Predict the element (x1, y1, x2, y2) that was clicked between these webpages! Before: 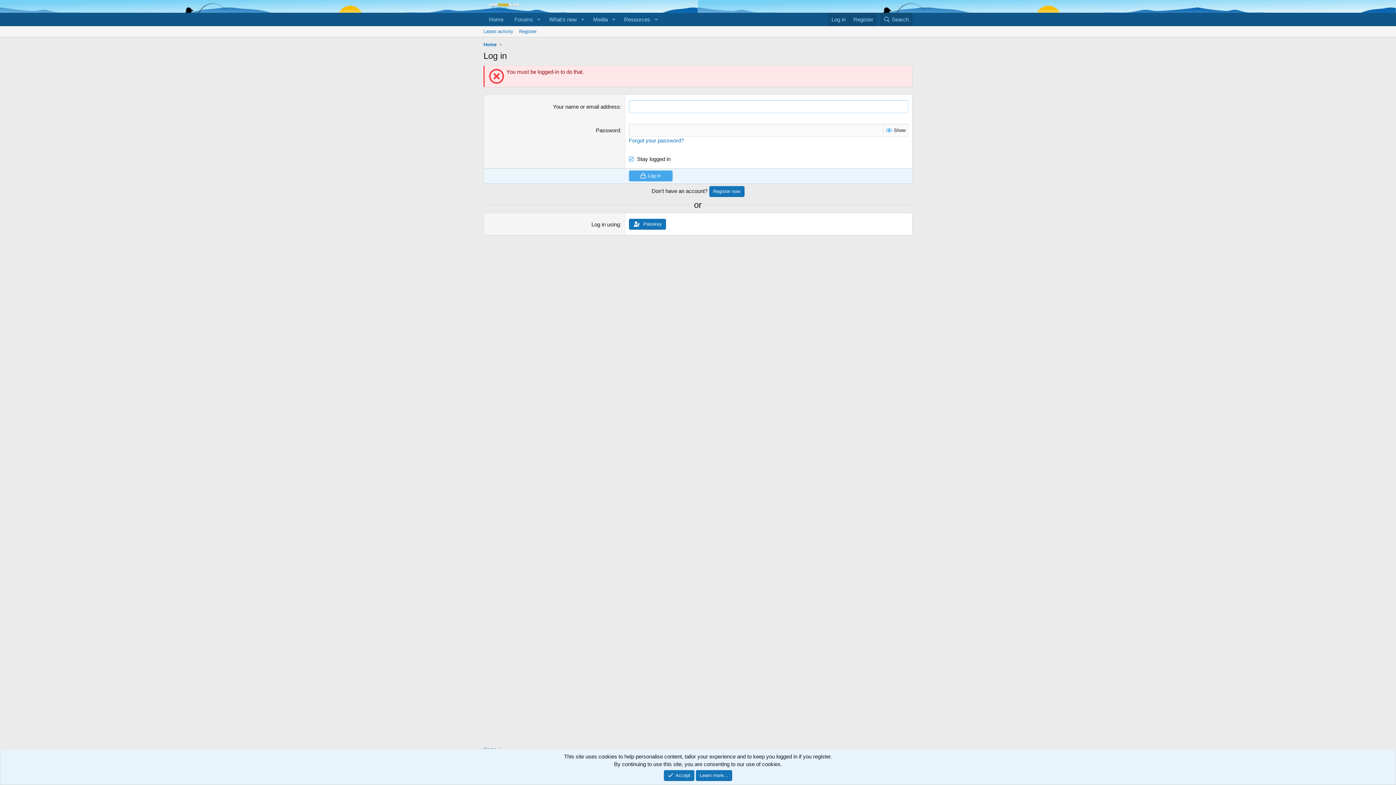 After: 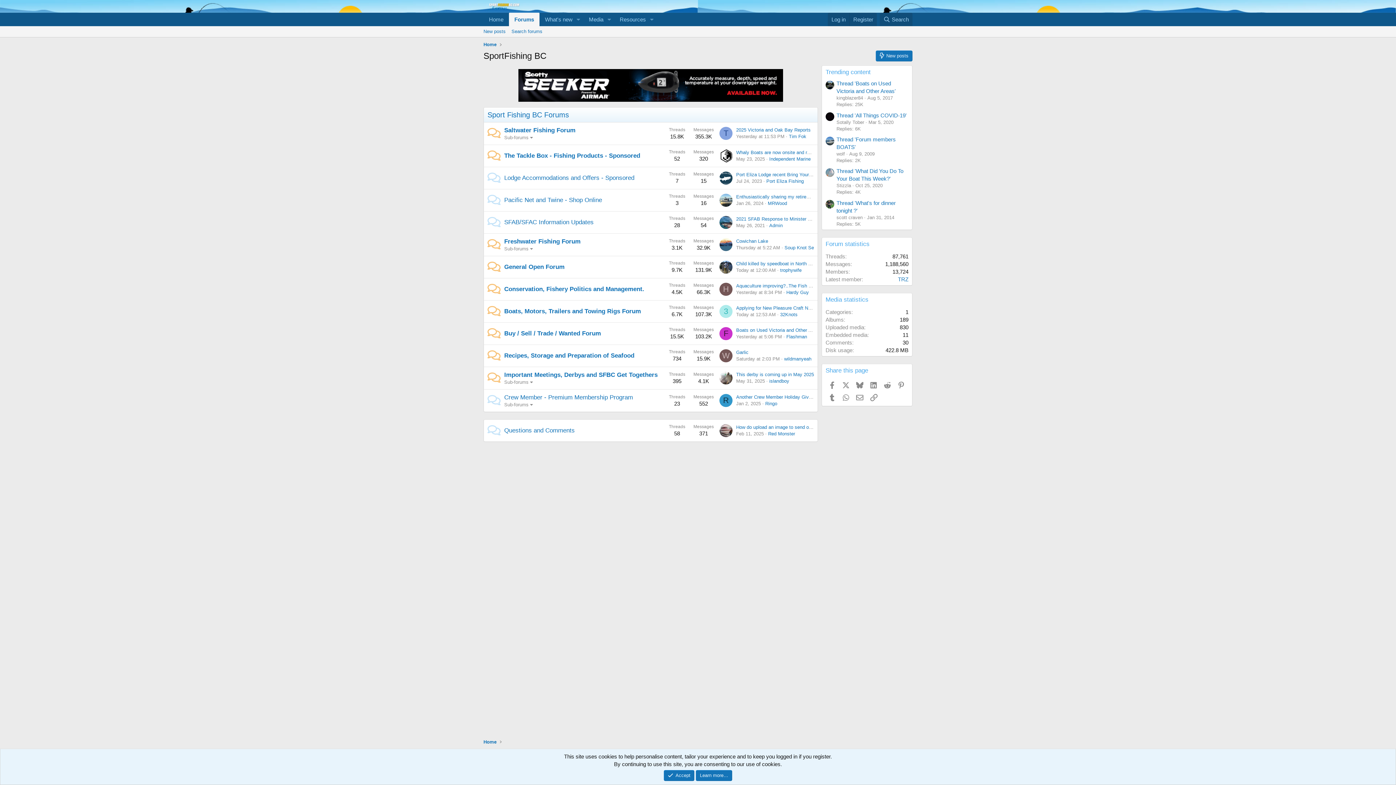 Action: bbox: (483, 3, 520, 9)